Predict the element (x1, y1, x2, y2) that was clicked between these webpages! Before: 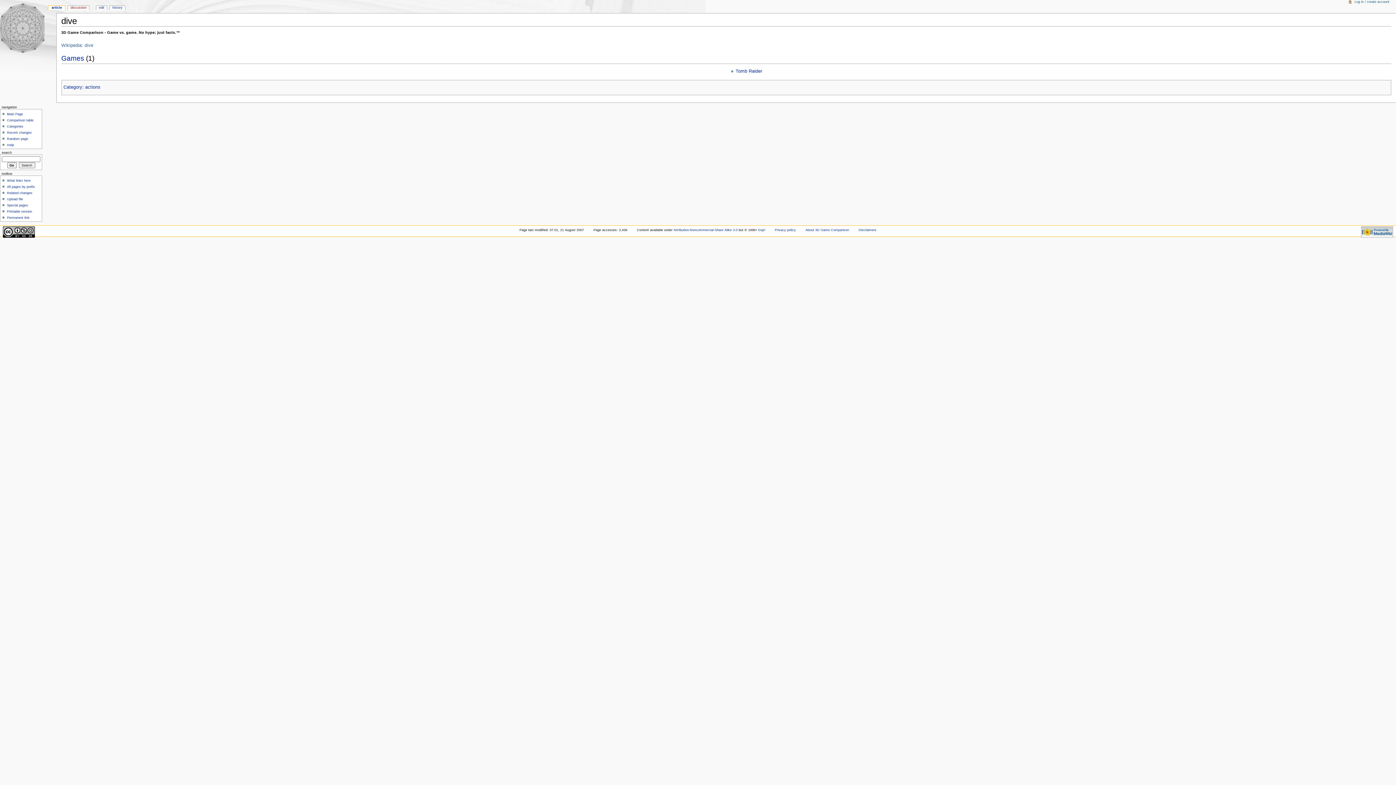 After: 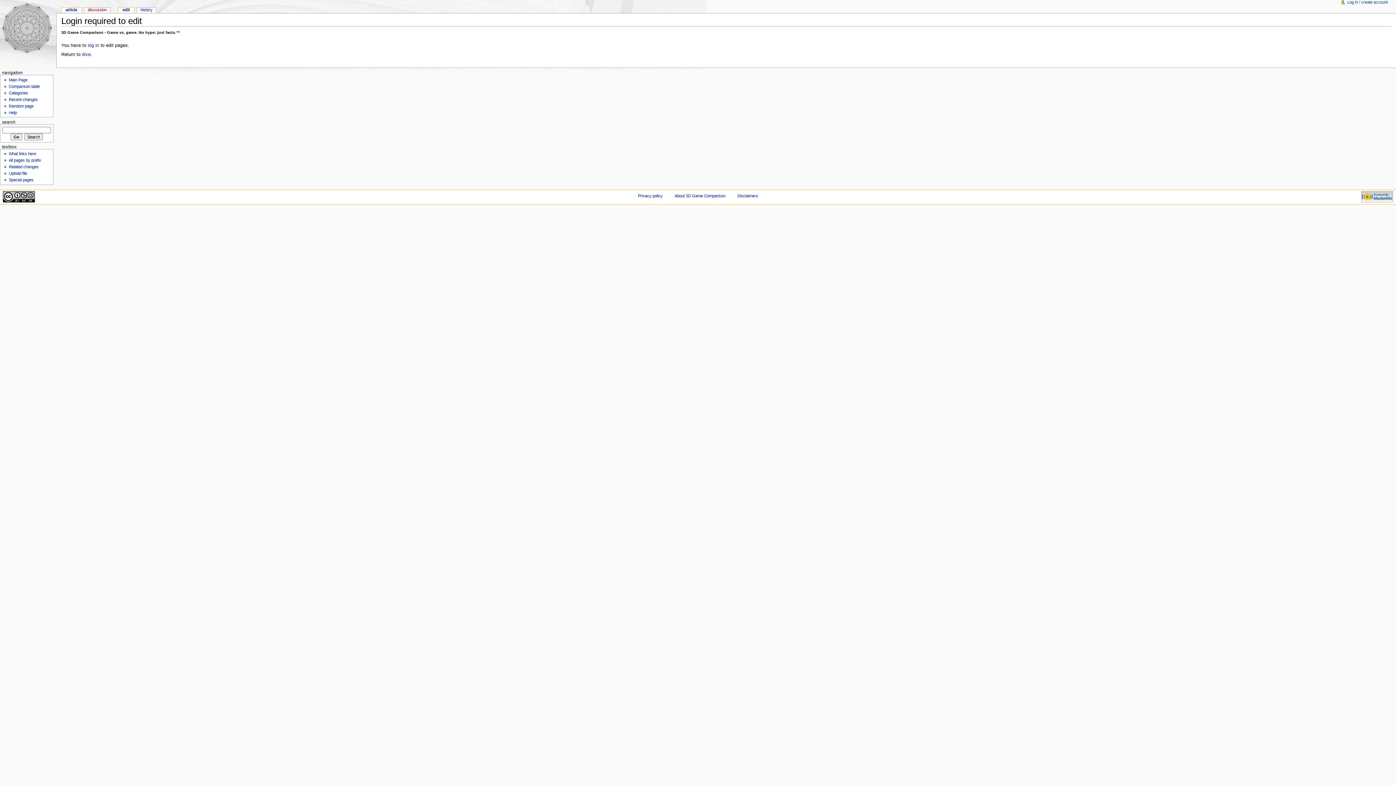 Action: bbox: (96, 56, 102, 61)